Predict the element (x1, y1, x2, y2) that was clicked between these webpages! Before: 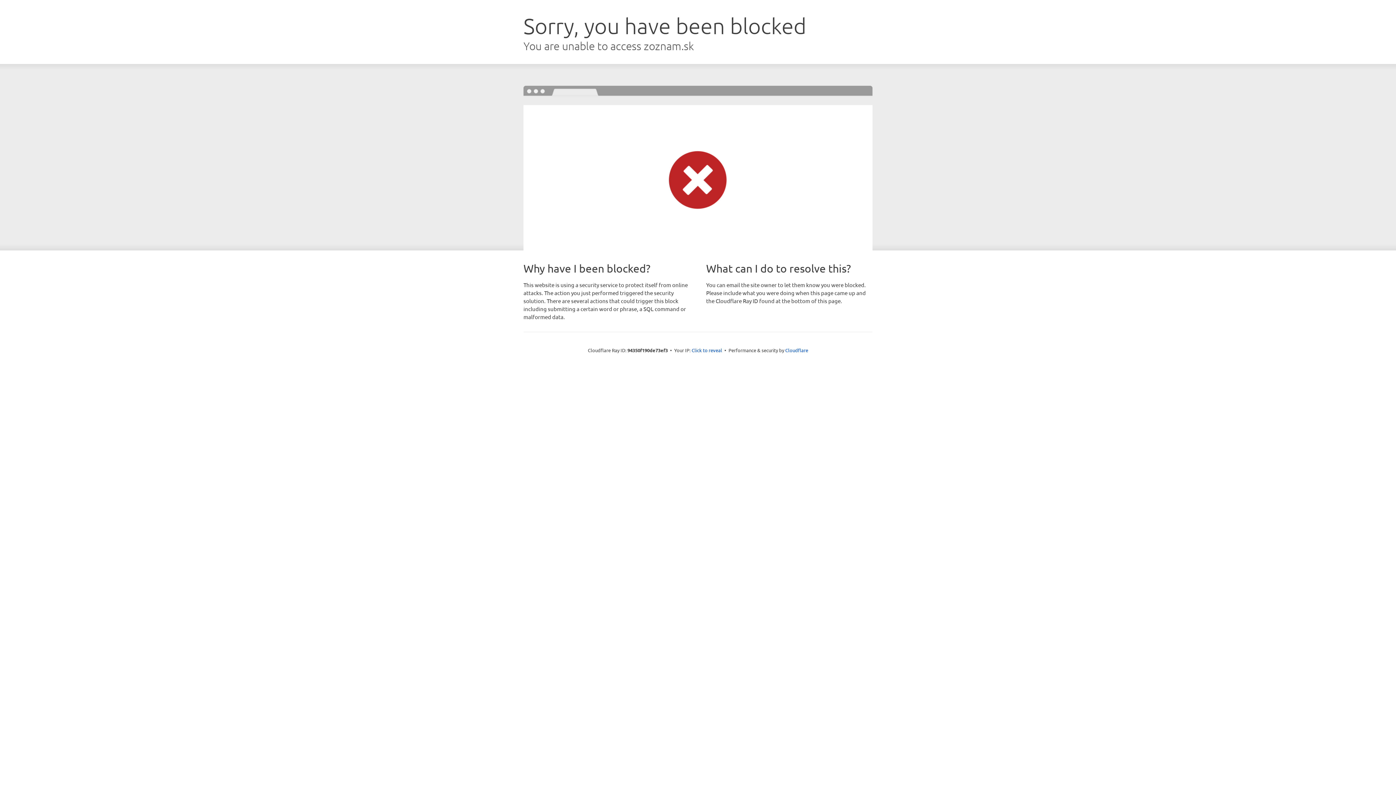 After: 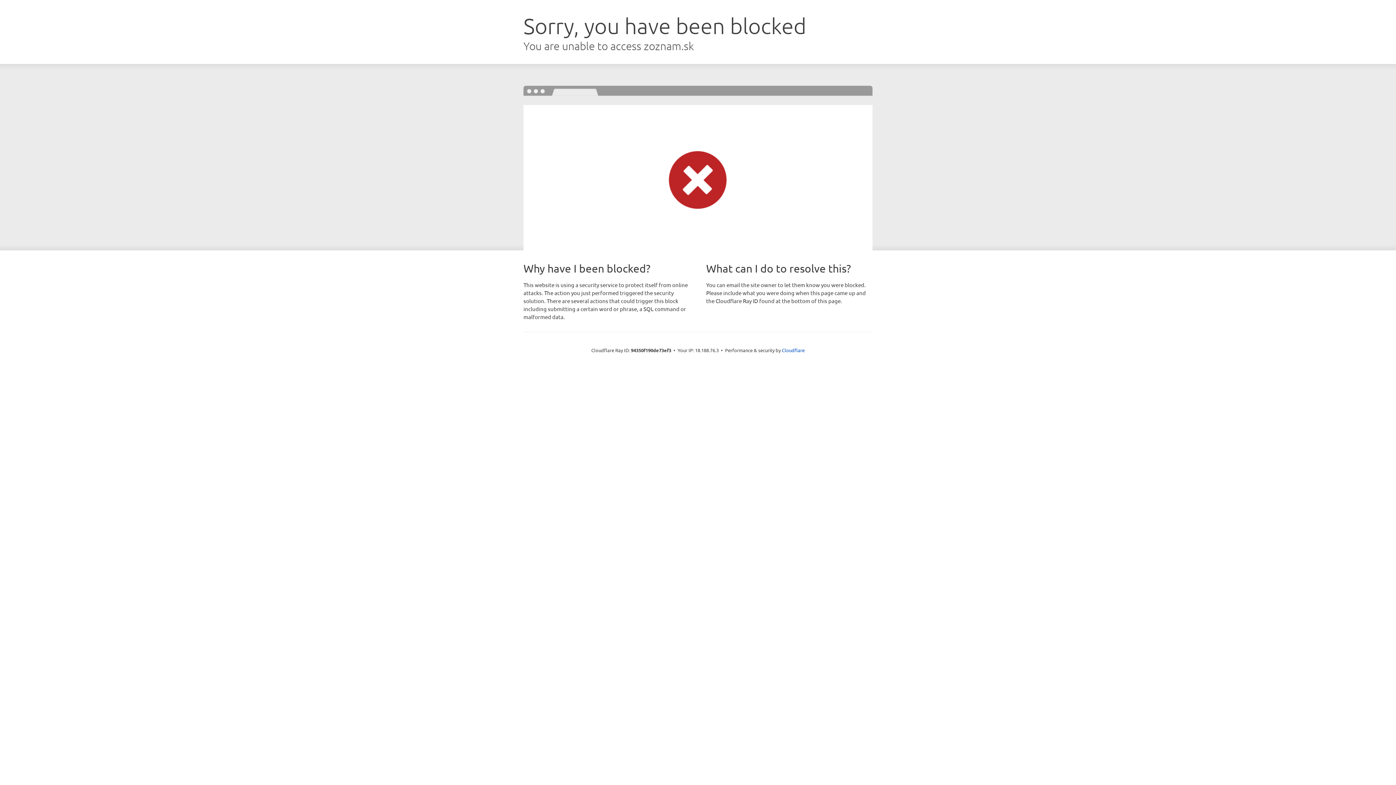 Action: bbox: (691, 346, 722, 353) label: Click to reveal